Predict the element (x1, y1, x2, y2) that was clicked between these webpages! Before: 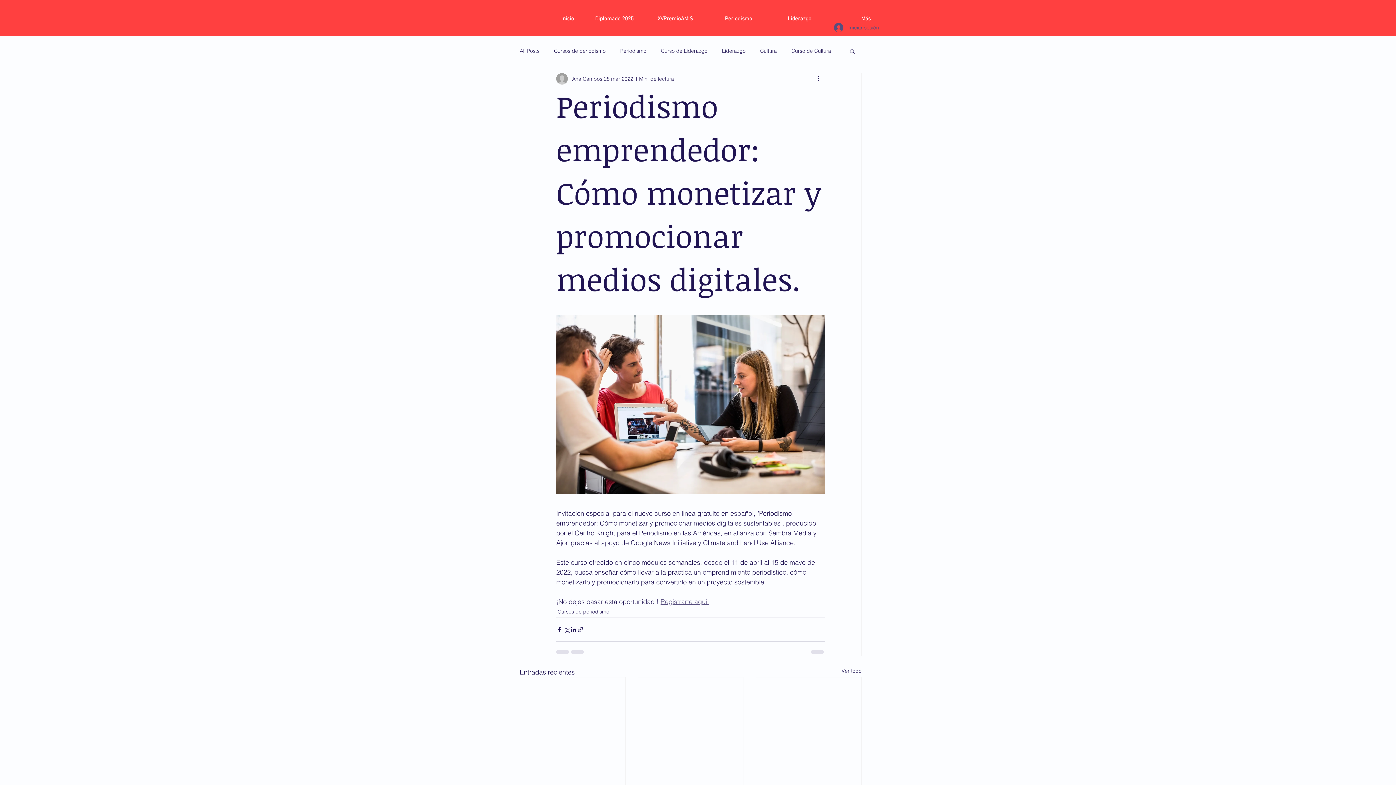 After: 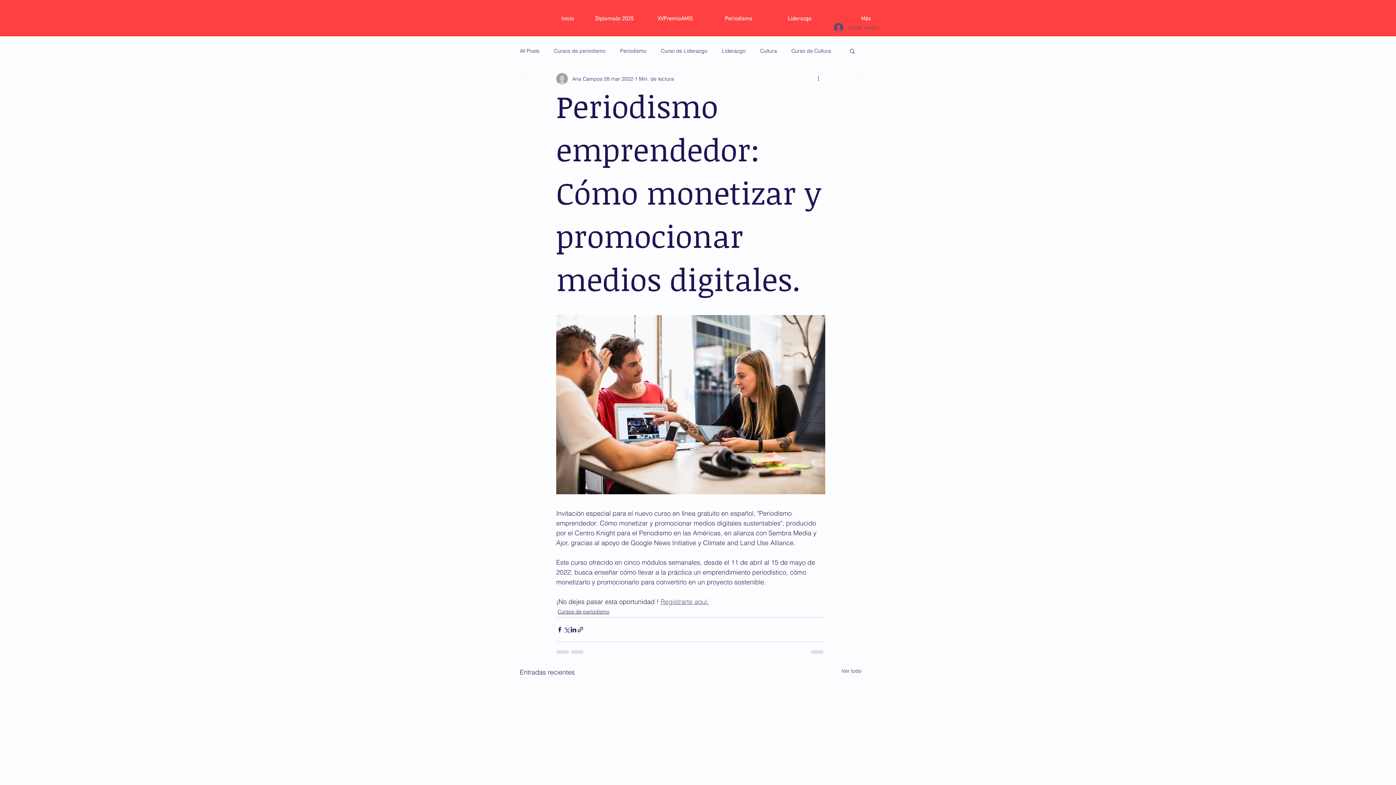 Action: bbox: (816, 74, 825, 83) label: Más acciones